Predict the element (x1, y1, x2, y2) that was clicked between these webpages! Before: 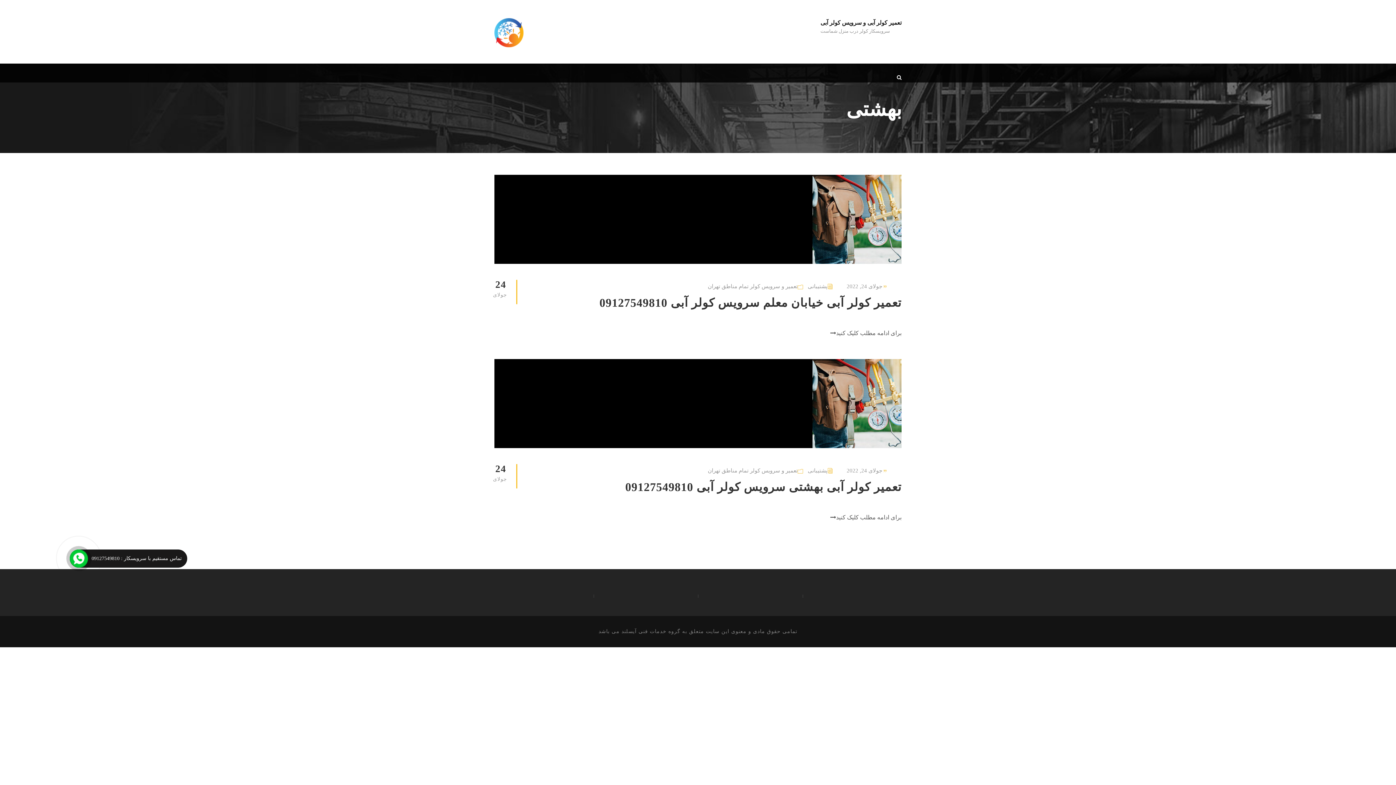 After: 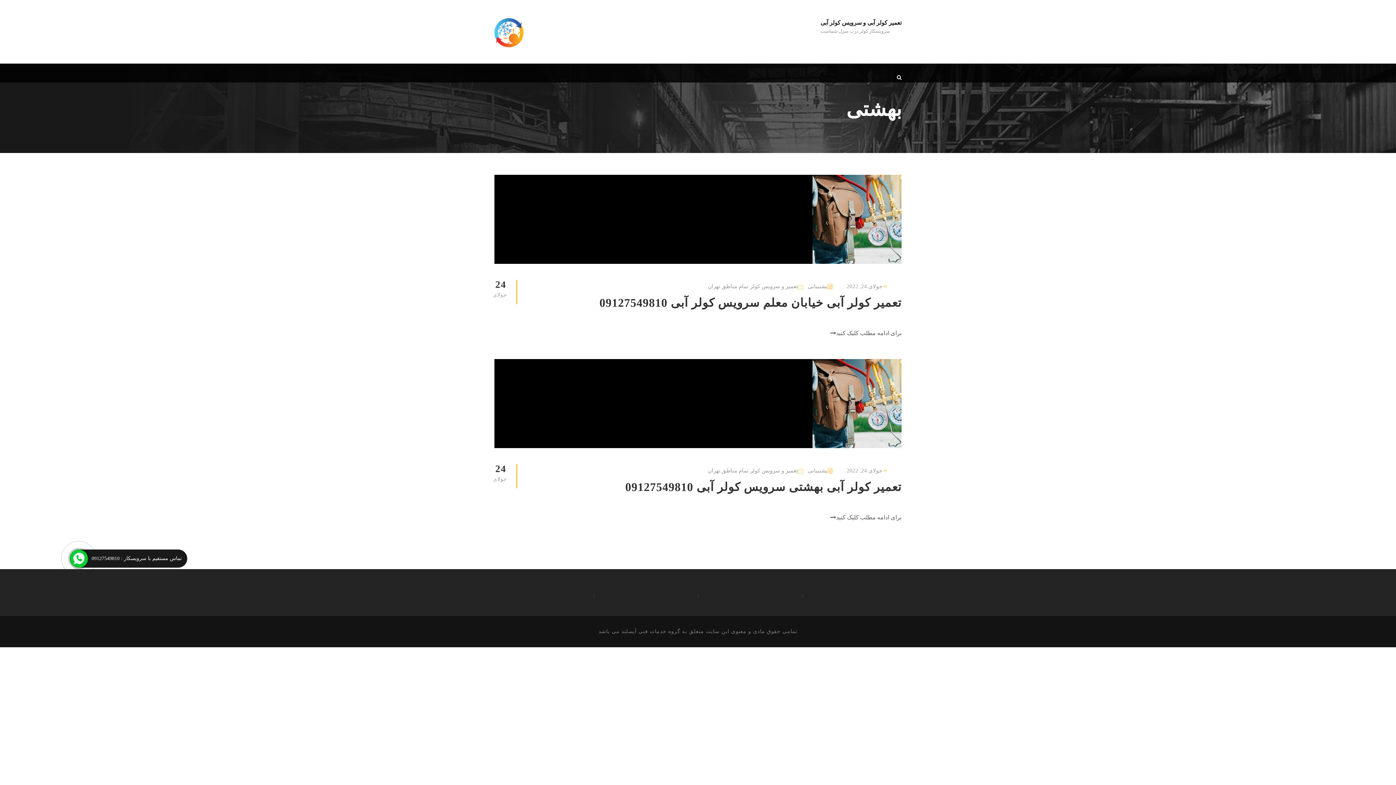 Action: label: تماس مستقیم با سرویسکار : 09127549810 bbox: (69, 549, 187, 568)